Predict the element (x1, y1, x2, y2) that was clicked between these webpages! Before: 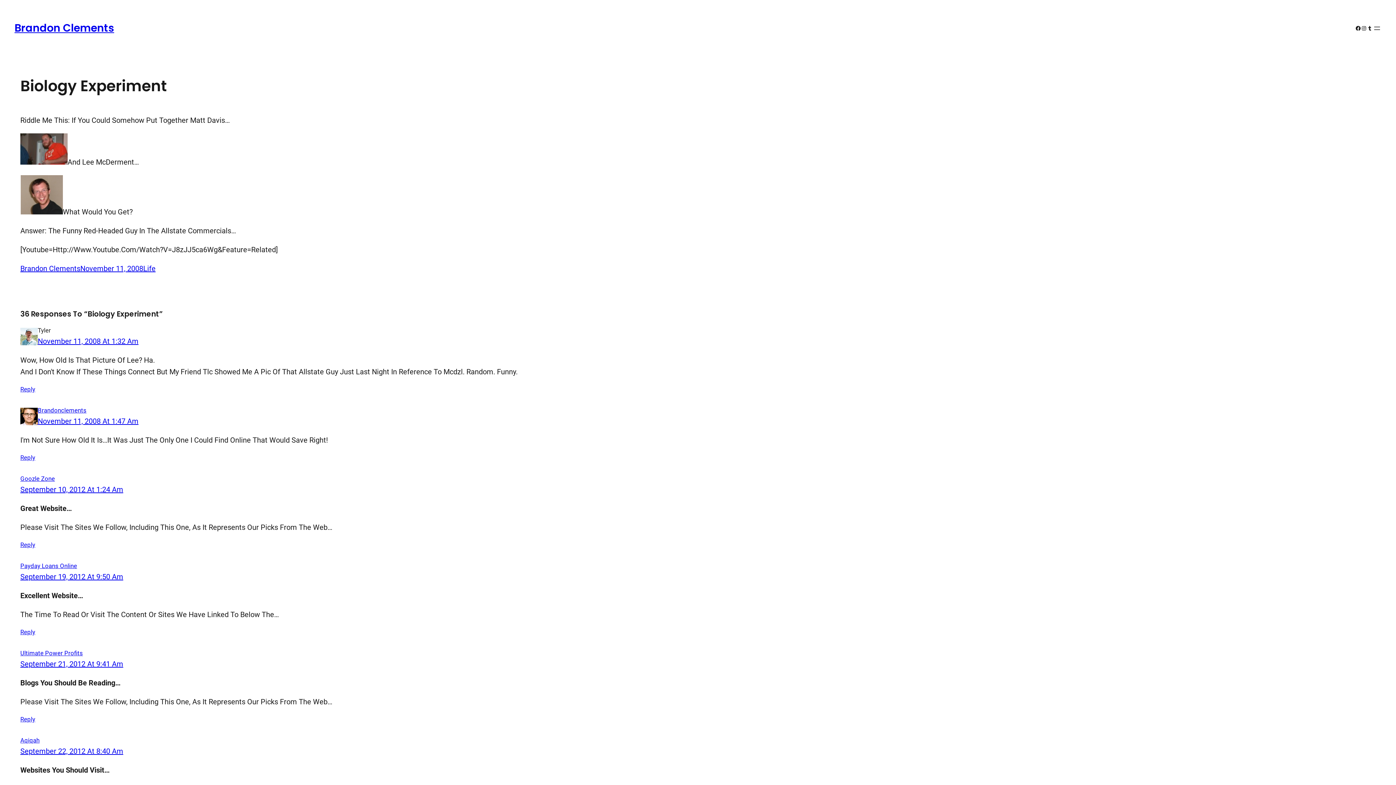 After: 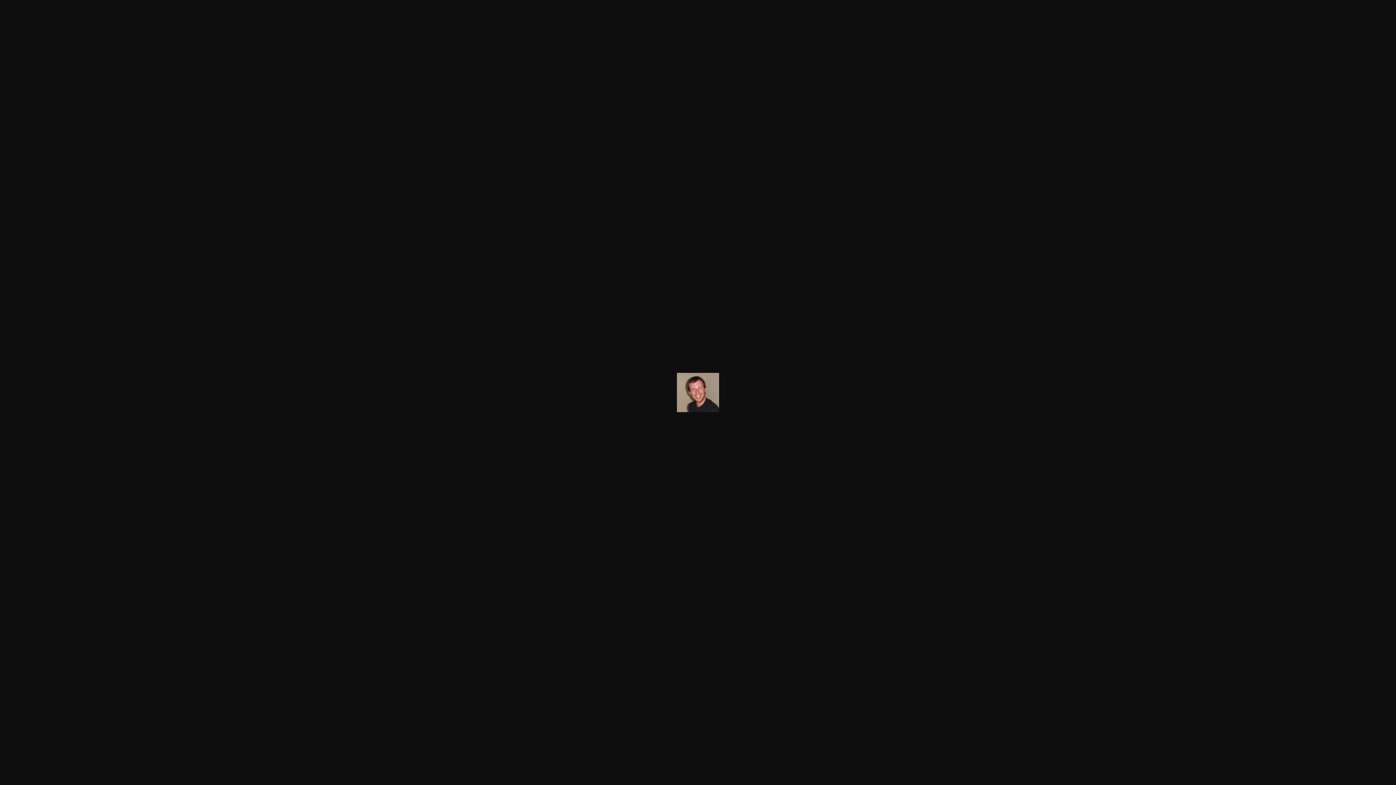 Action: bbox: (20, 207, 62, 216)